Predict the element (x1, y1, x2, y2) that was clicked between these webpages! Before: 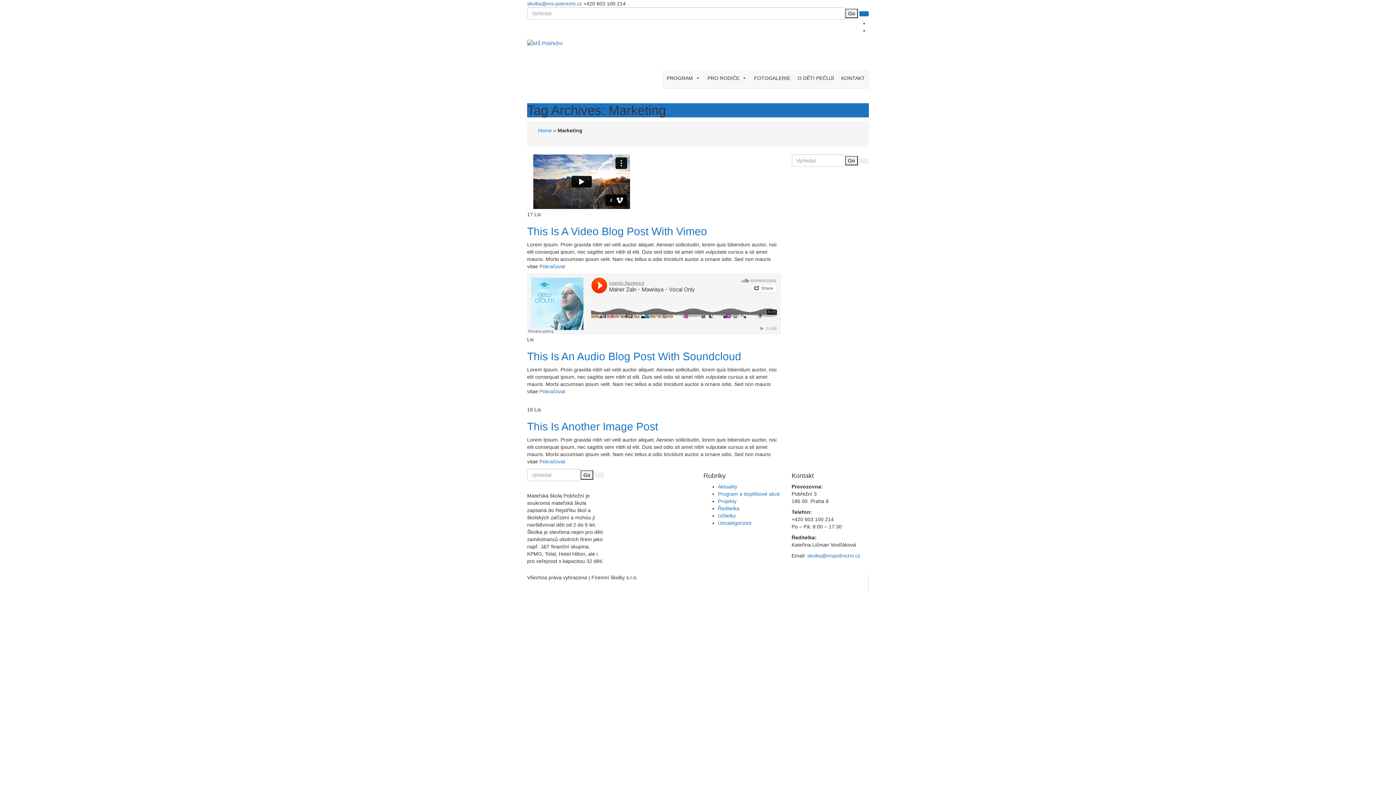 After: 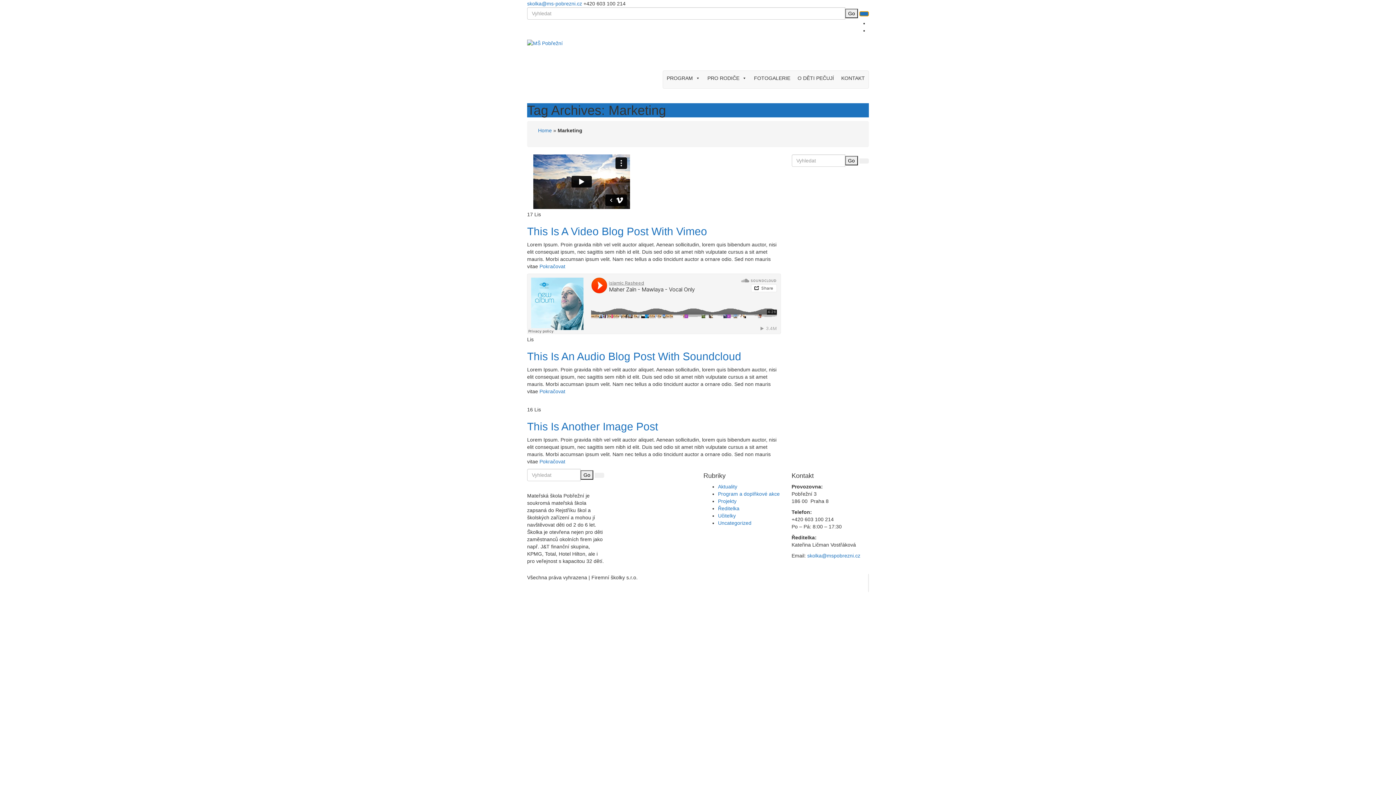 Action: bbox: (859, 11, 869, 16)